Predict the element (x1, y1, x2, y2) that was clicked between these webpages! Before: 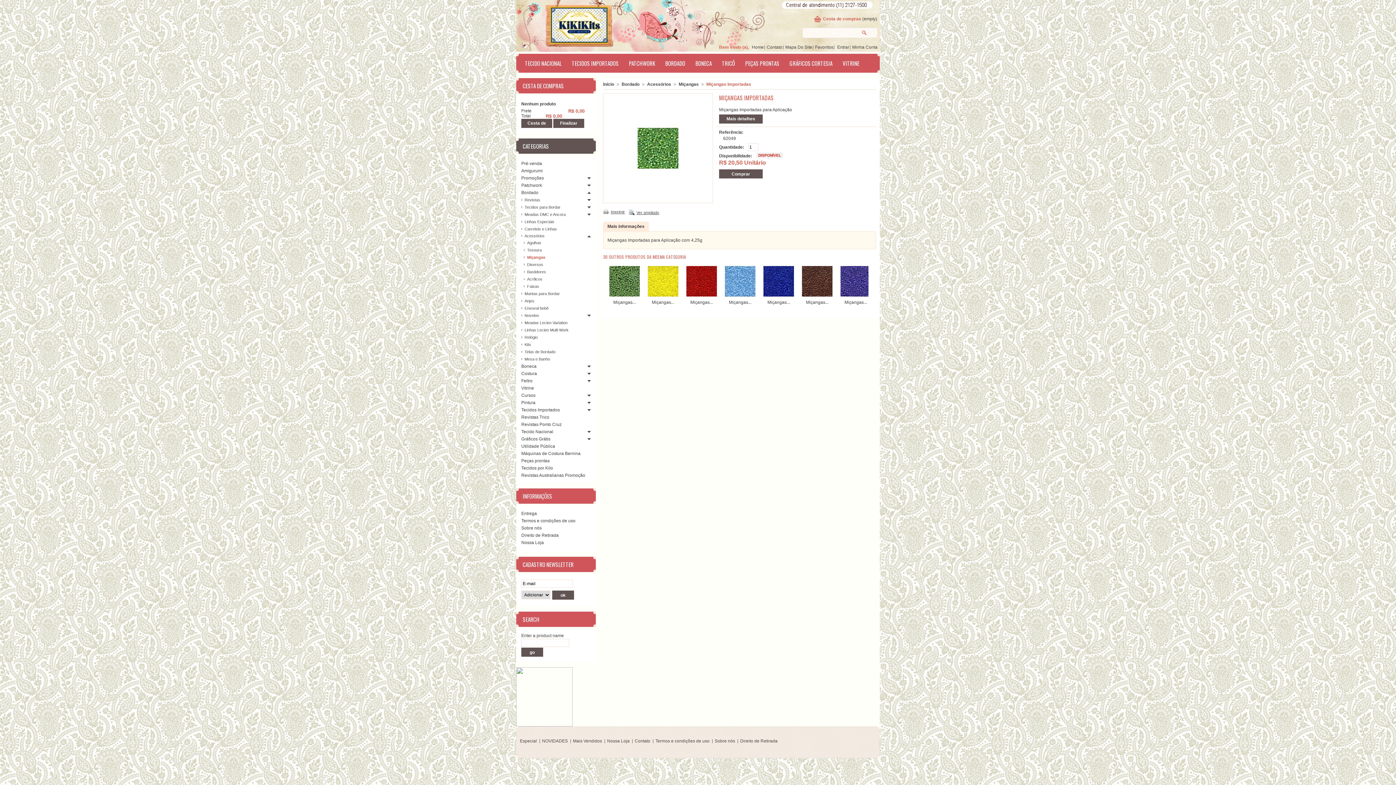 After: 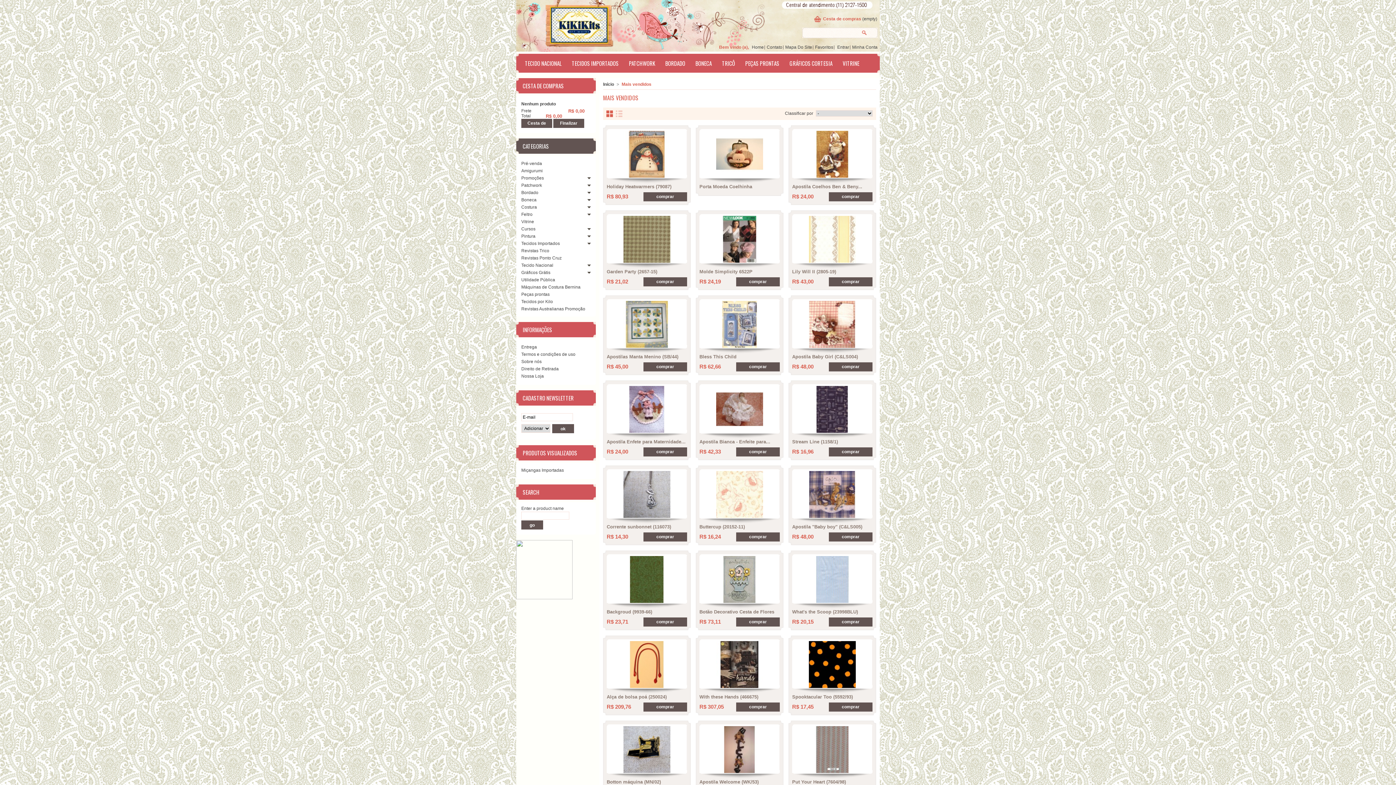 Action: label: Mais Vendidos bbox: (573, 738, 602, 744)